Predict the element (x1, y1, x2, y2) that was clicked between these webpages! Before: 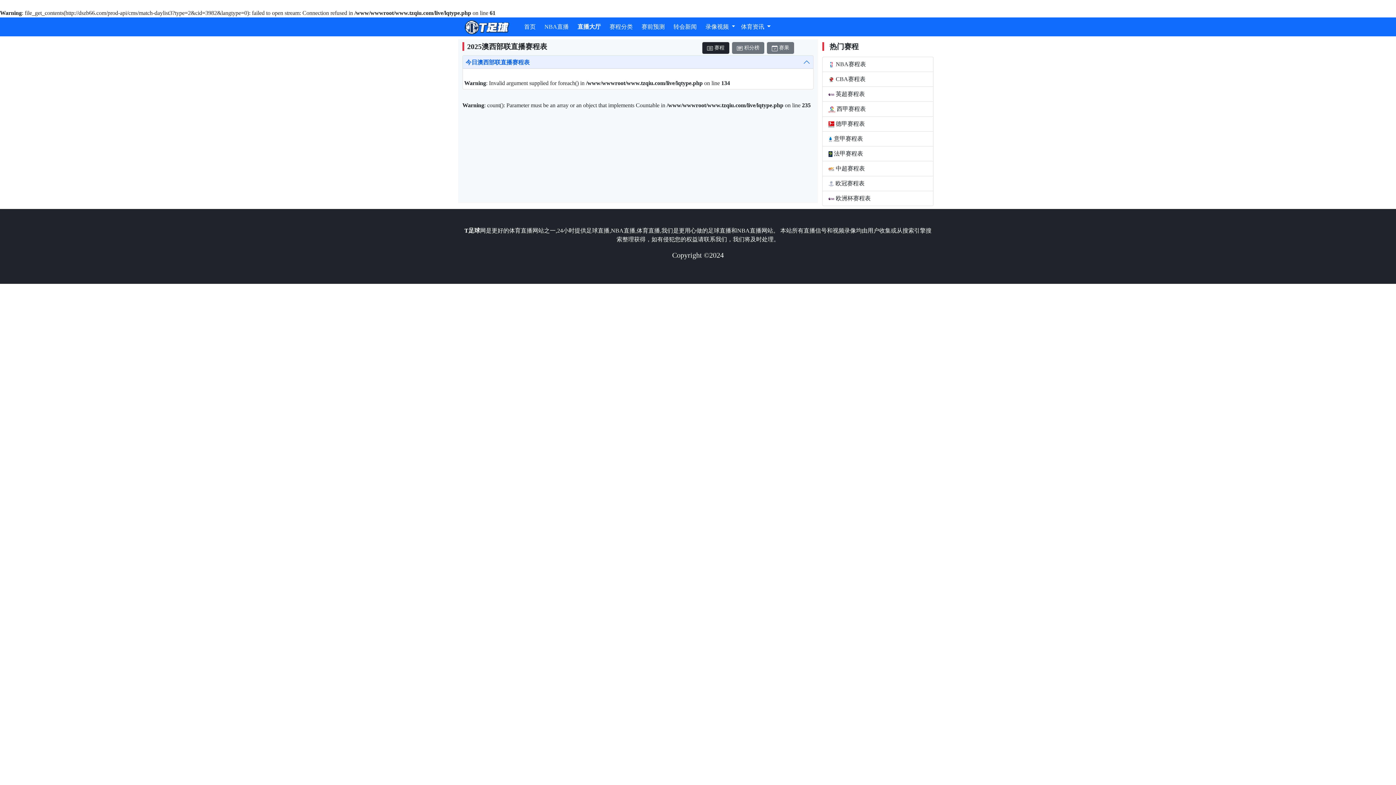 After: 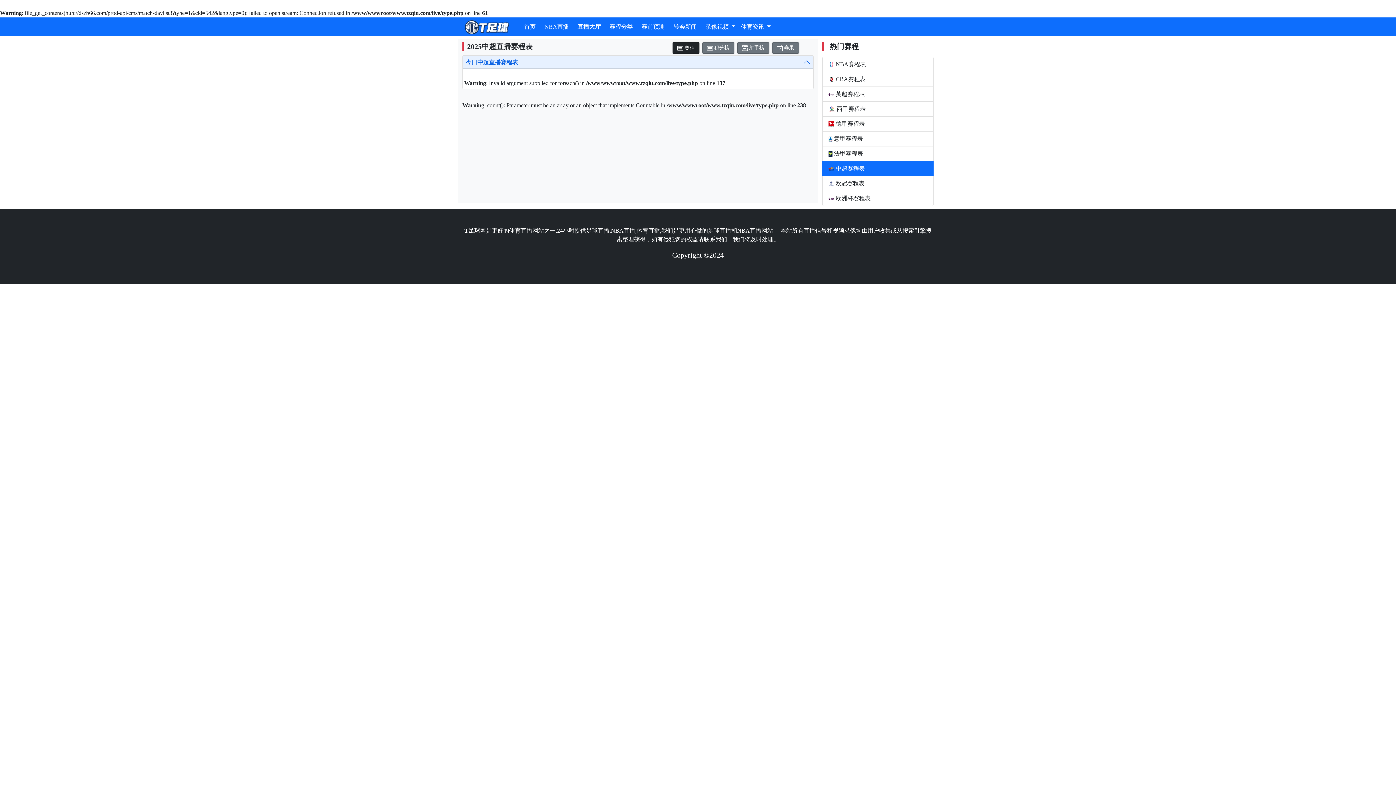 Action: label:  中超赛程表 bbox: (822, 161, 933, 176)